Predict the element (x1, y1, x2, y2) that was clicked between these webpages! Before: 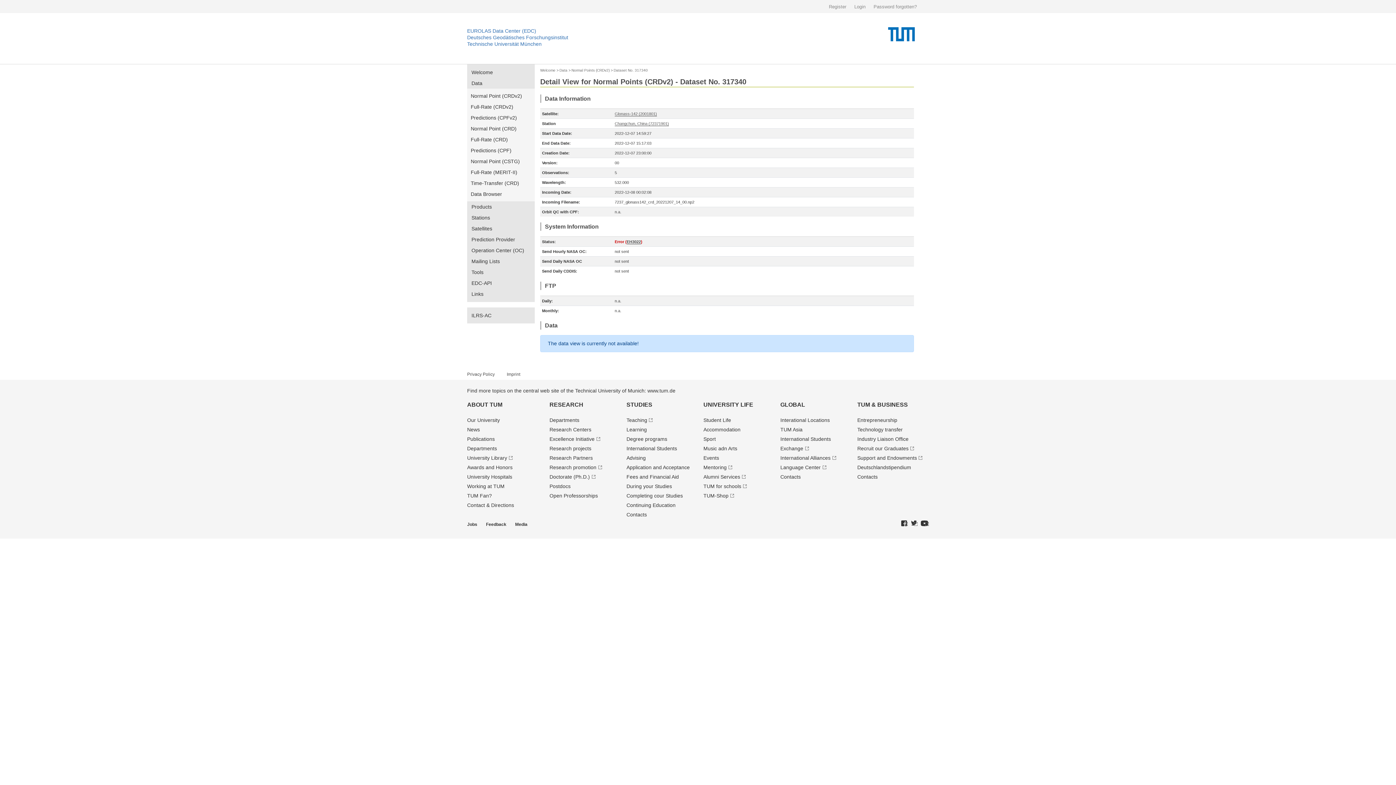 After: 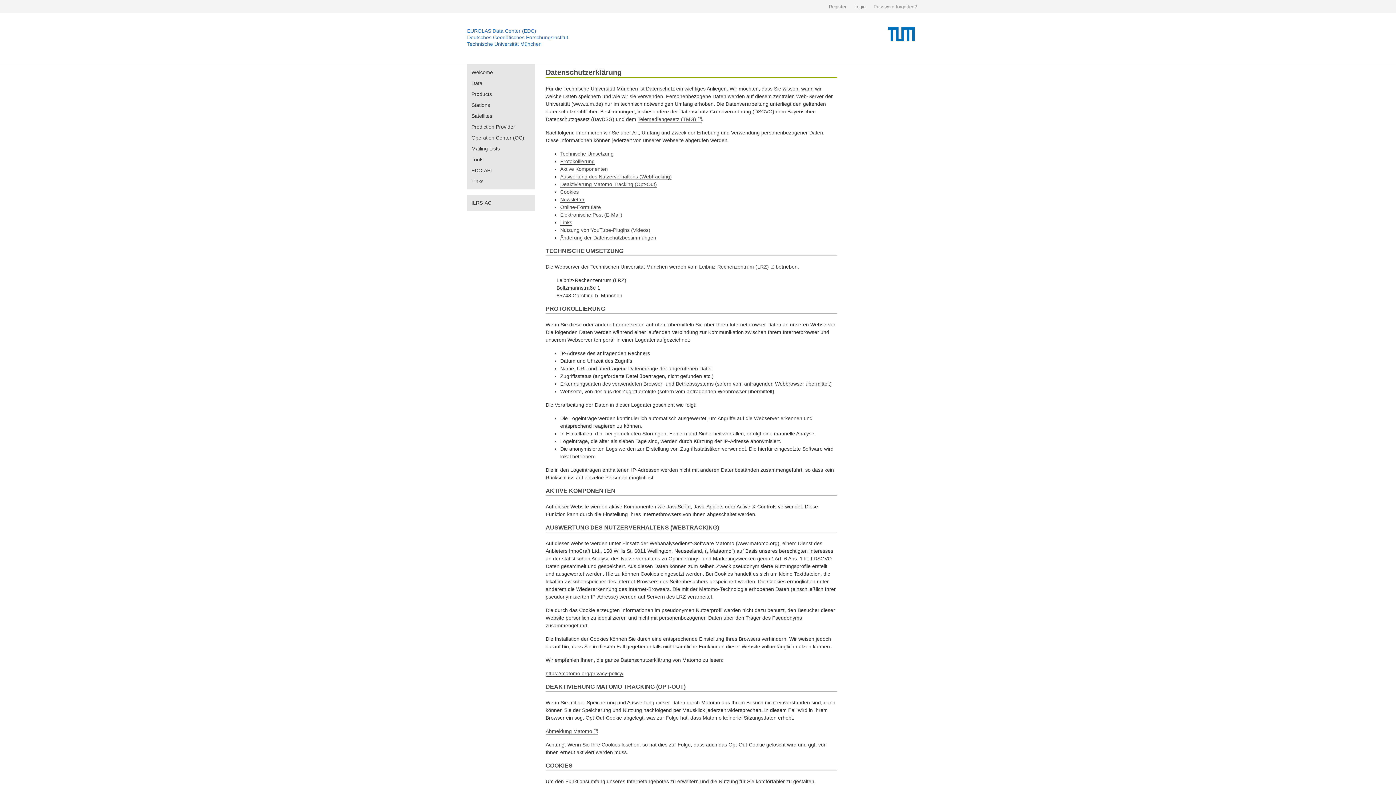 Action: bbox: (467, 372, 494, 377) label: Privacy Policy